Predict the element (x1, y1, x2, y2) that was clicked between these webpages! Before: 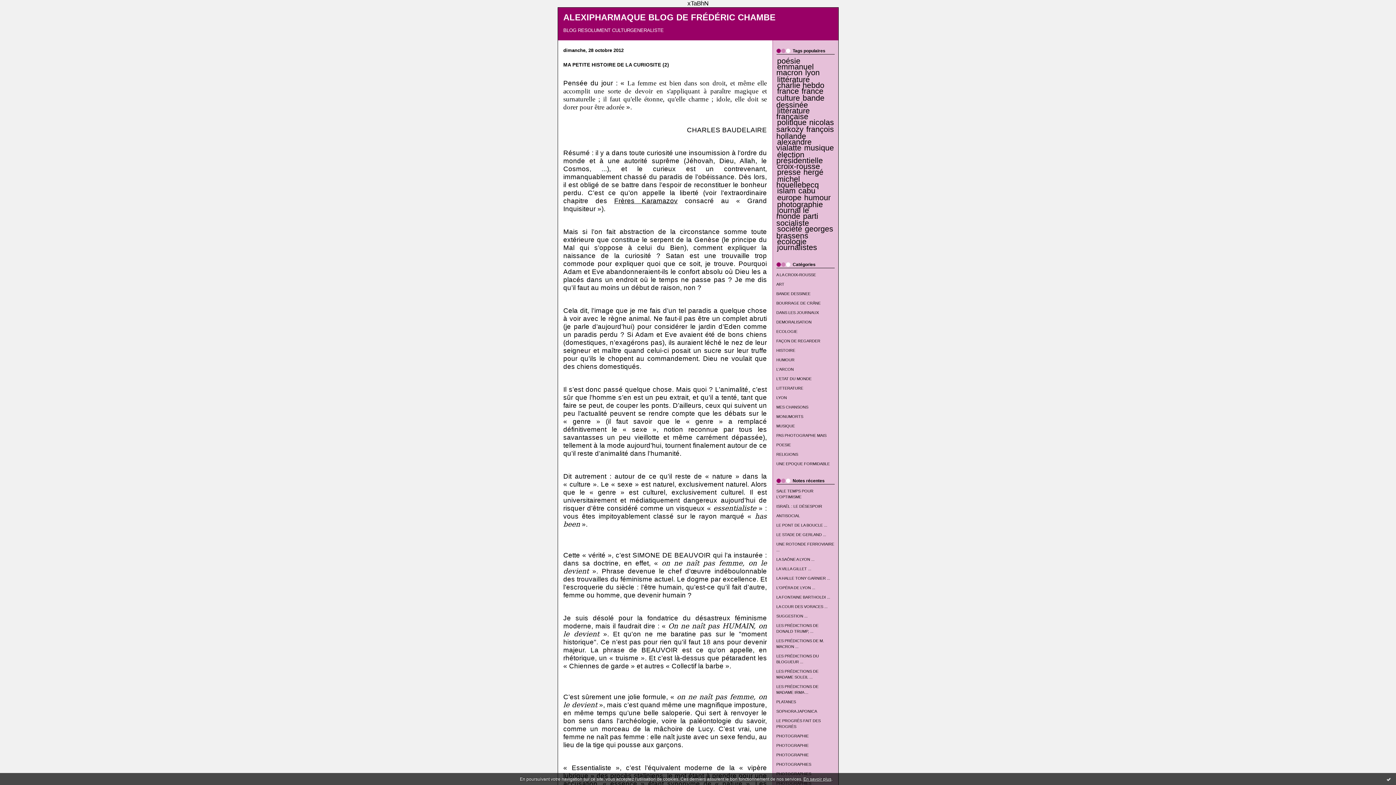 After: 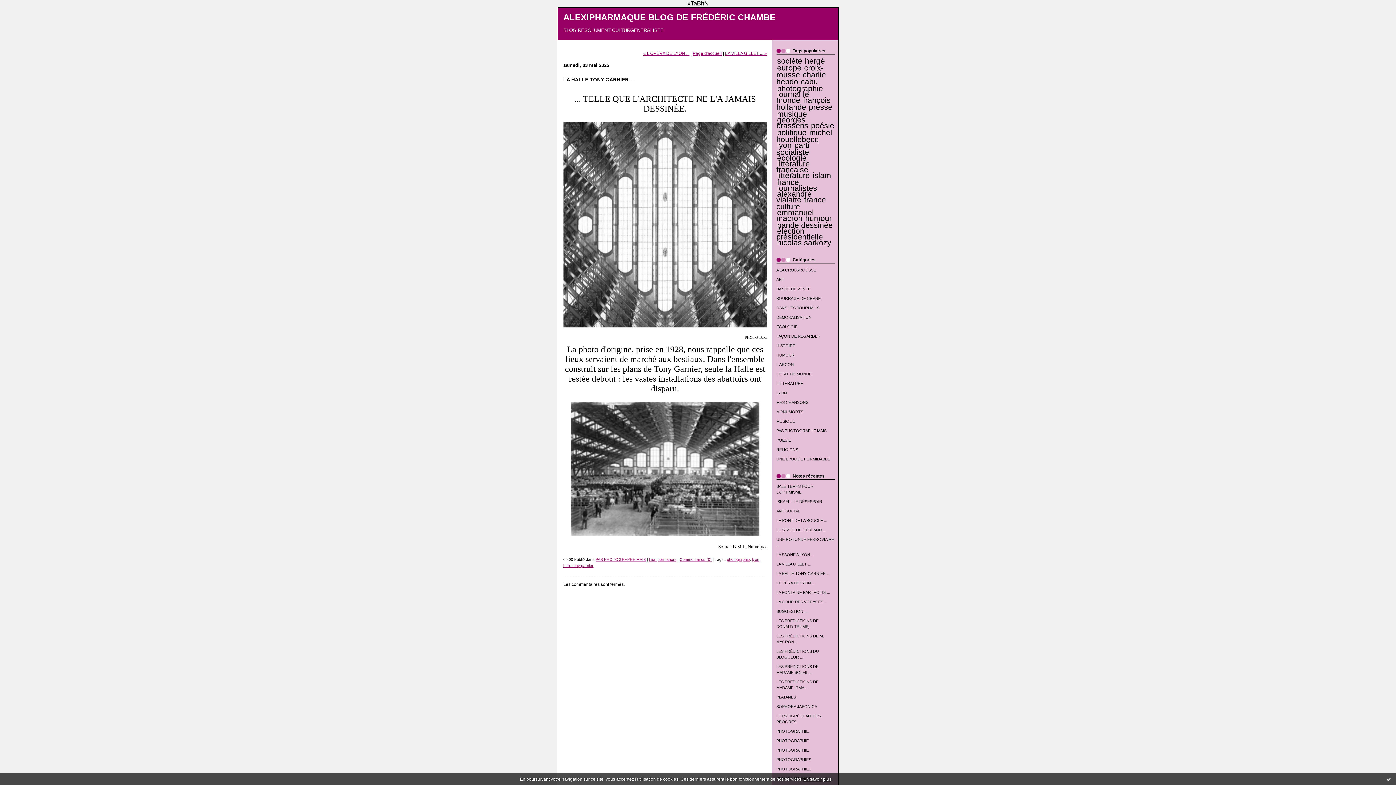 Action: label: LA HALLE TONY GARNIER ... bbox: (776, 576, 830, 580)